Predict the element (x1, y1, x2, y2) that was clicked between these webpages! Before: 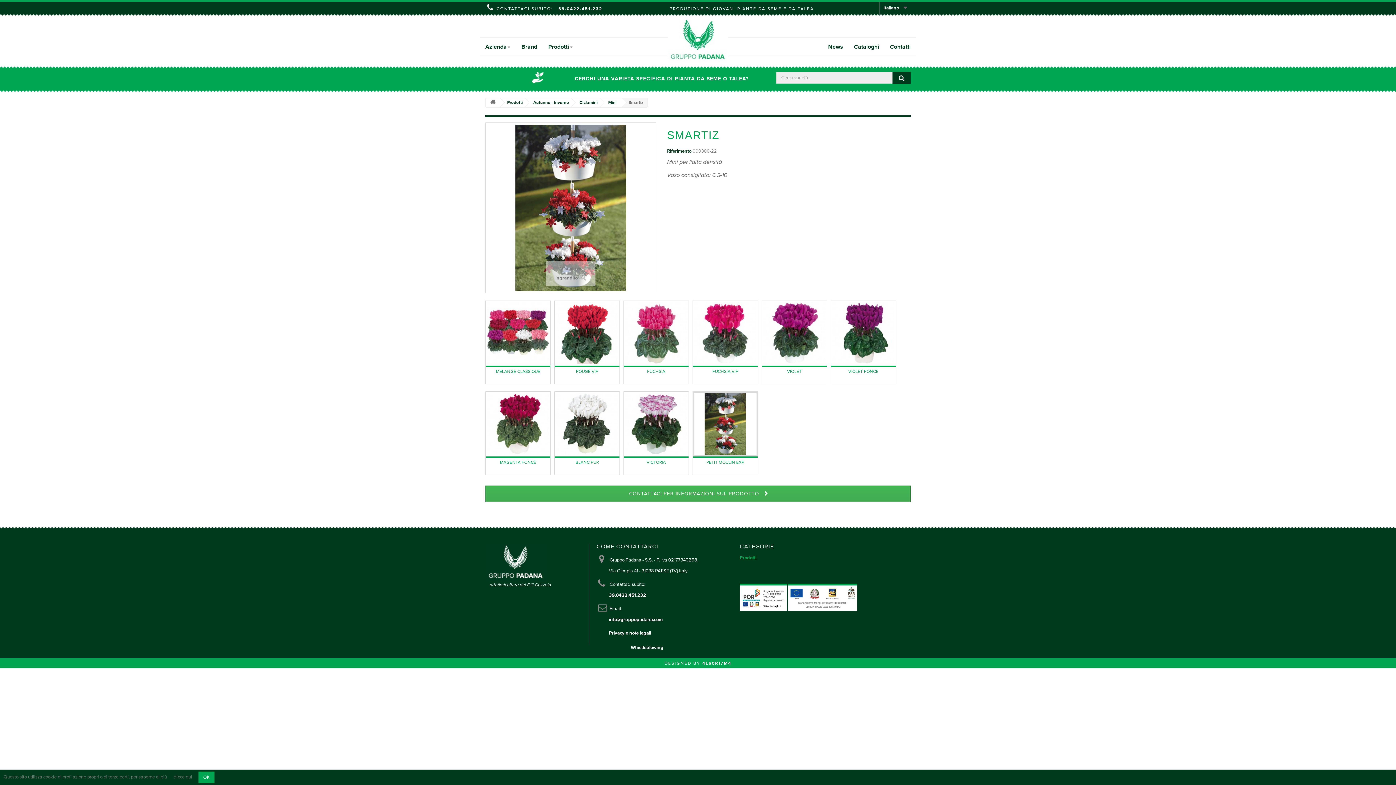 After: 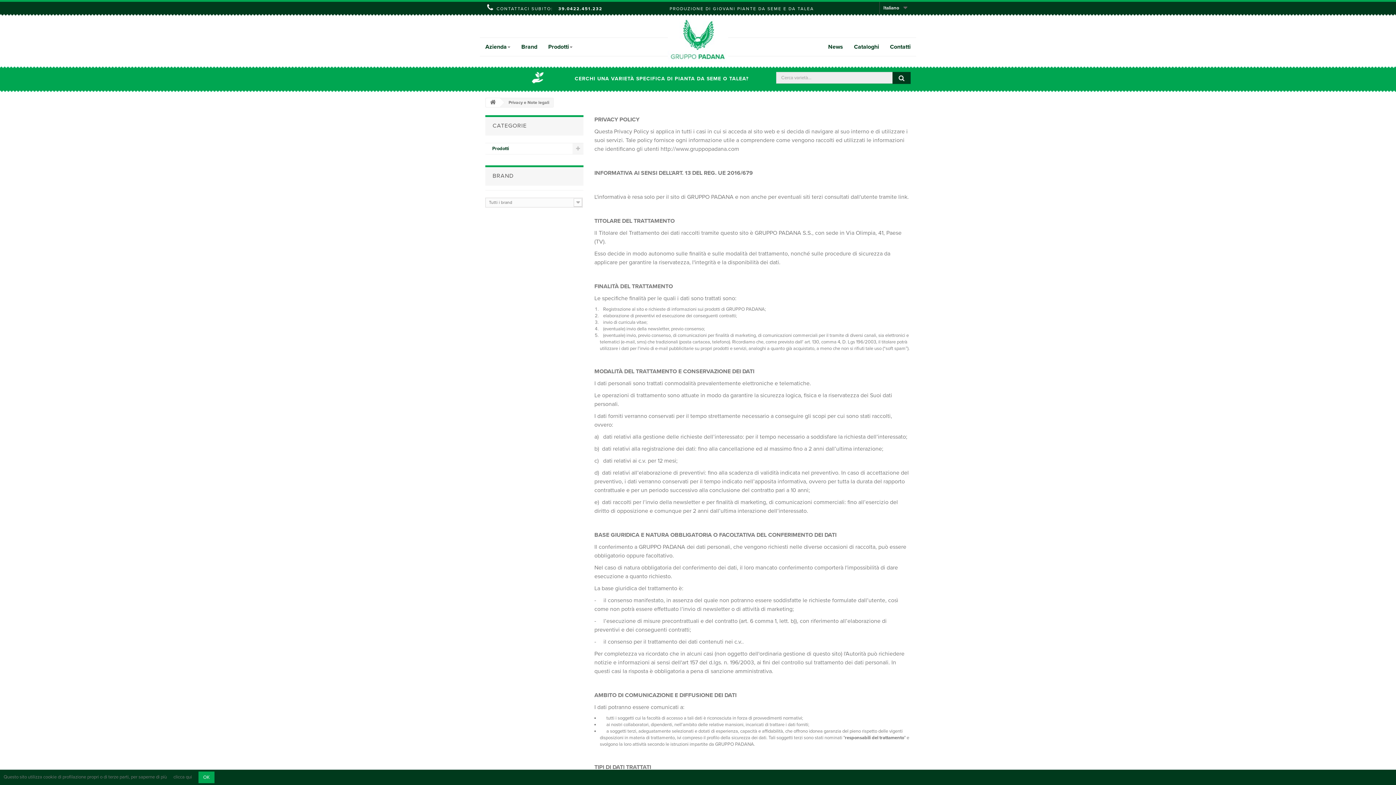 Action: bbox: (609, 630, 651, 636) label: Privacy e note legali